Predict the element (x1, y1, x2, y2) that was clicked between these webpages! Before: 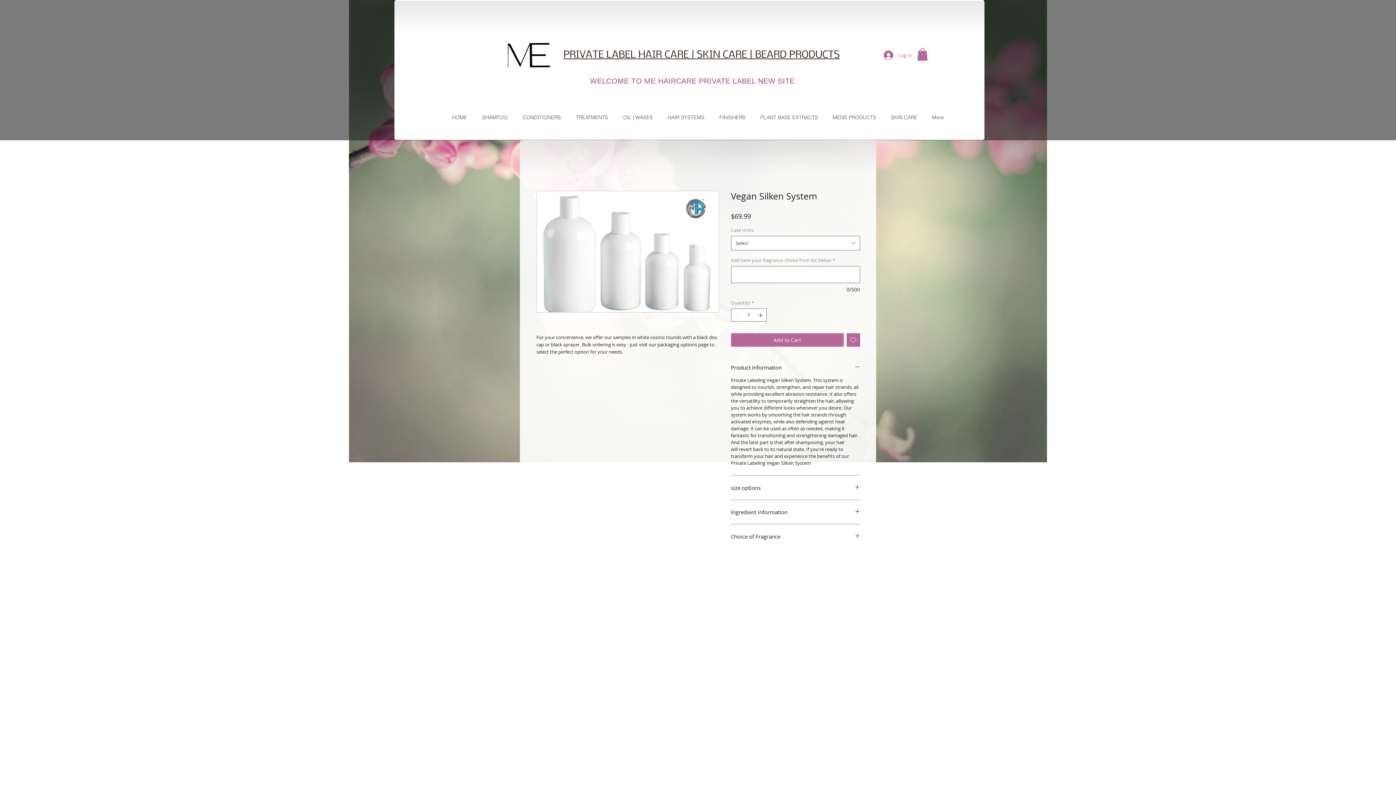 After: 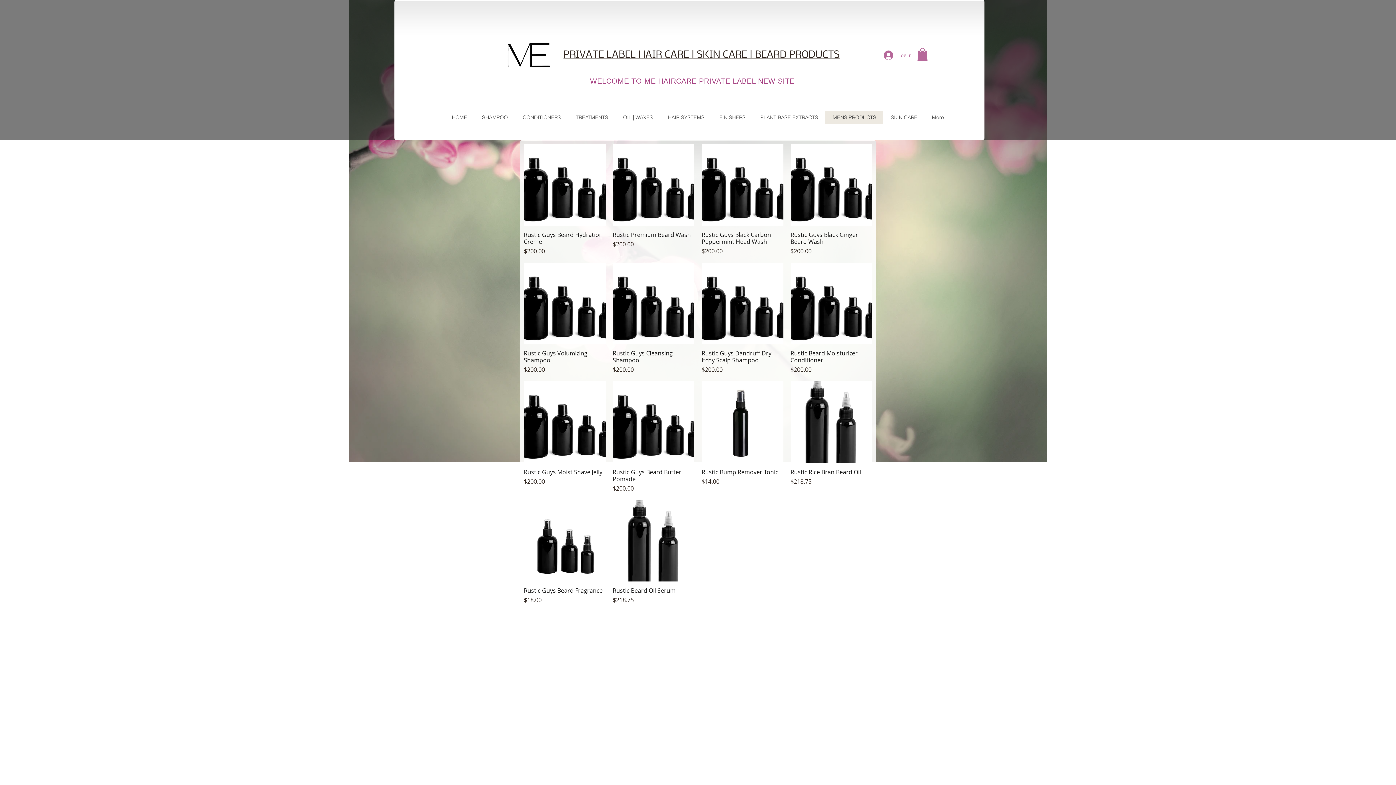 Action: bbox: (825, 110, 883, 124) label: MENS PRODUCTS